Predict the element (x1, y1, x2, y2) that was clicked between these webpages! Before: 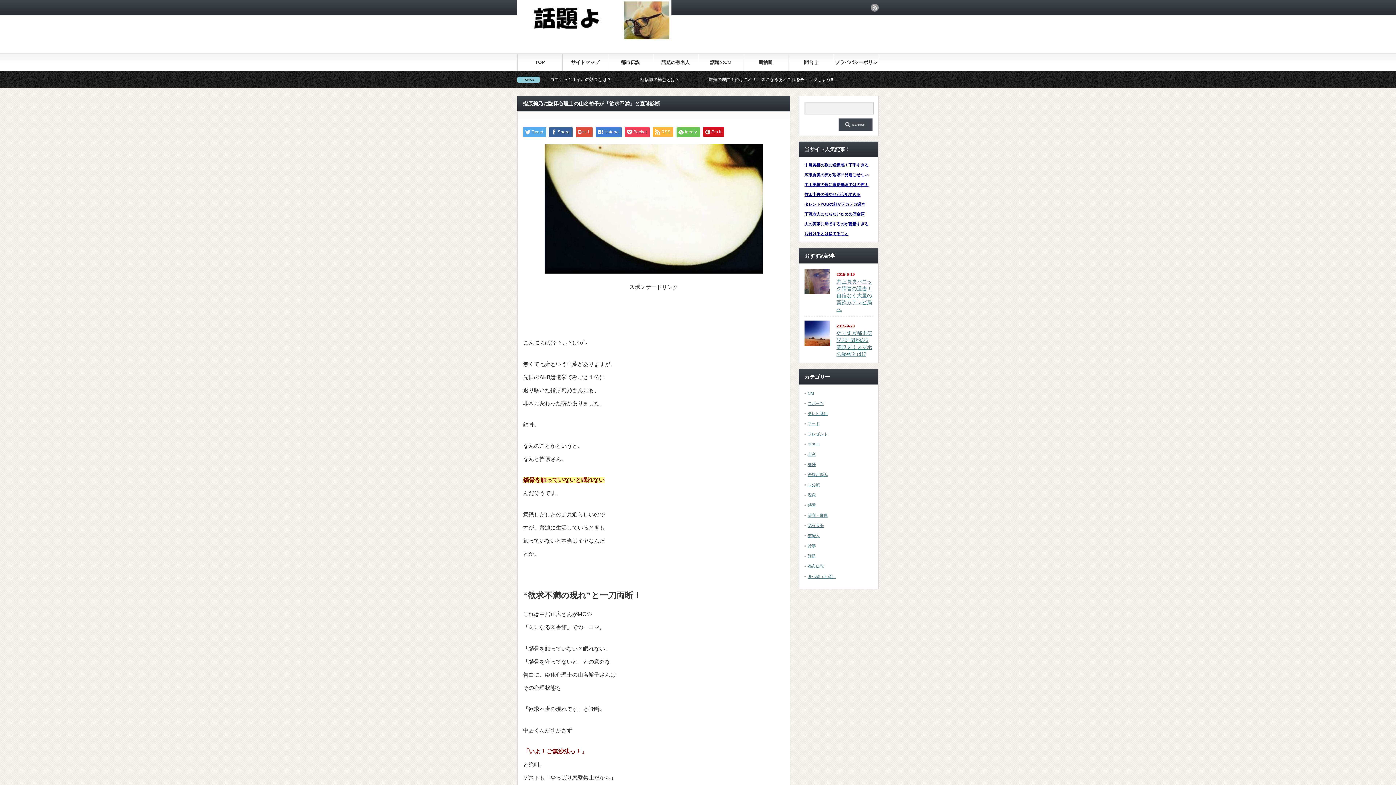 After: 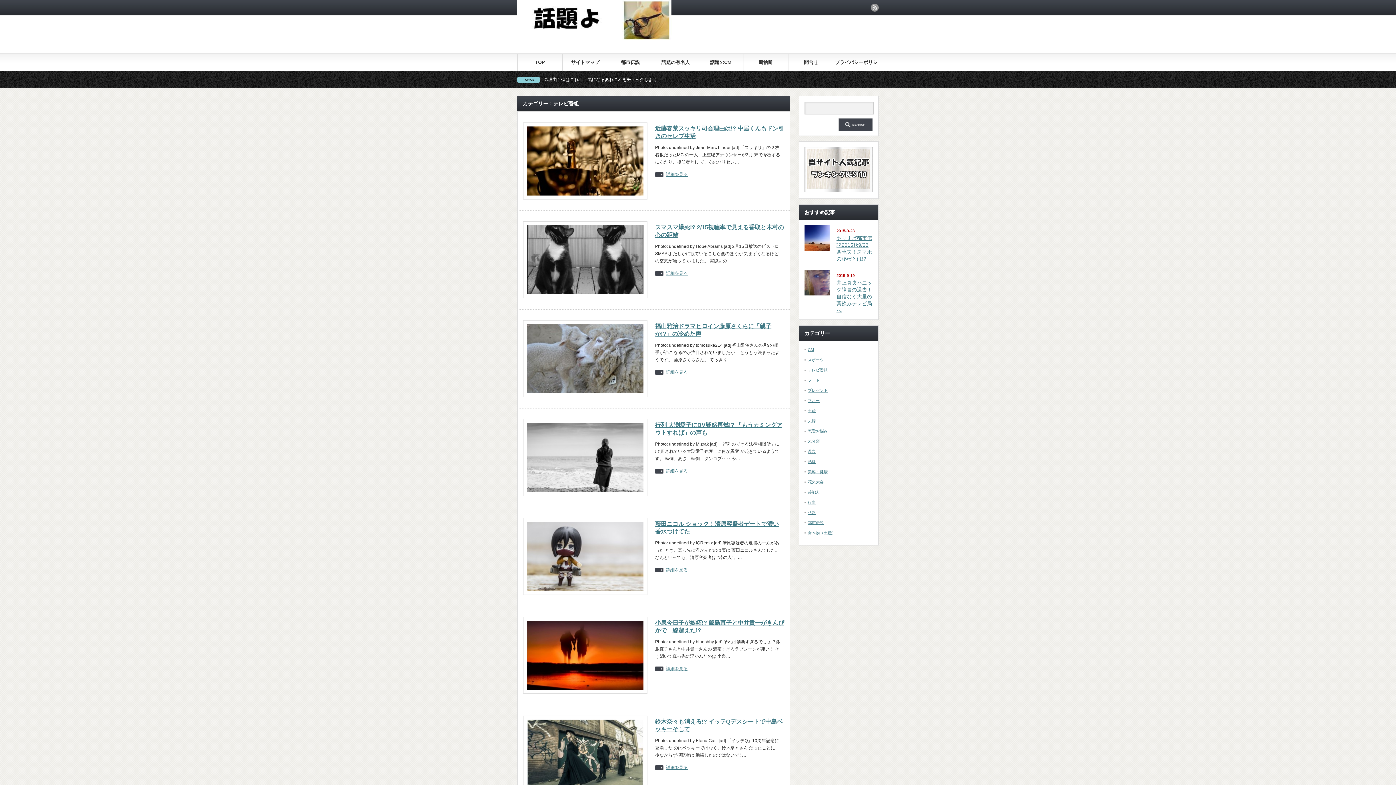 Action: bbox: (808, 411, 828, 416) label: テレビ番組